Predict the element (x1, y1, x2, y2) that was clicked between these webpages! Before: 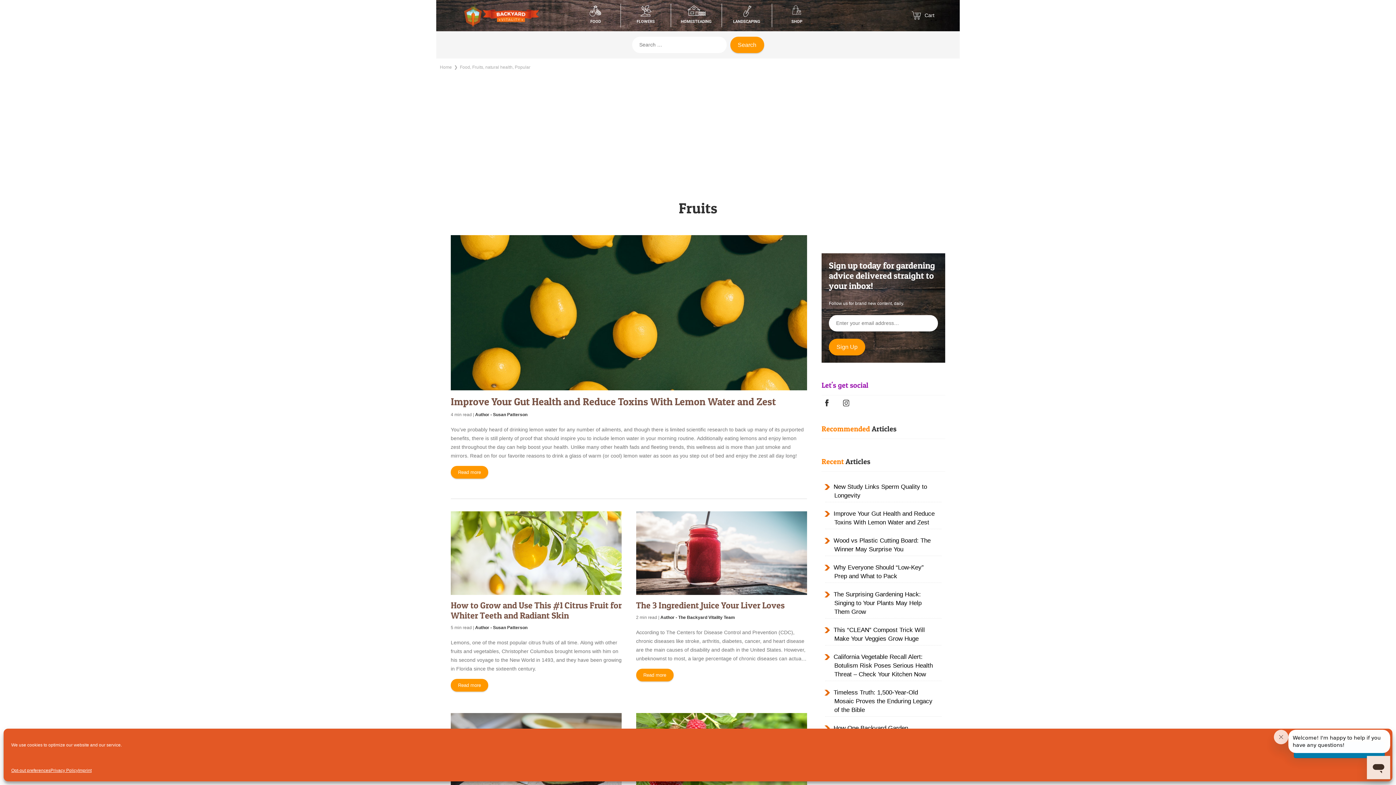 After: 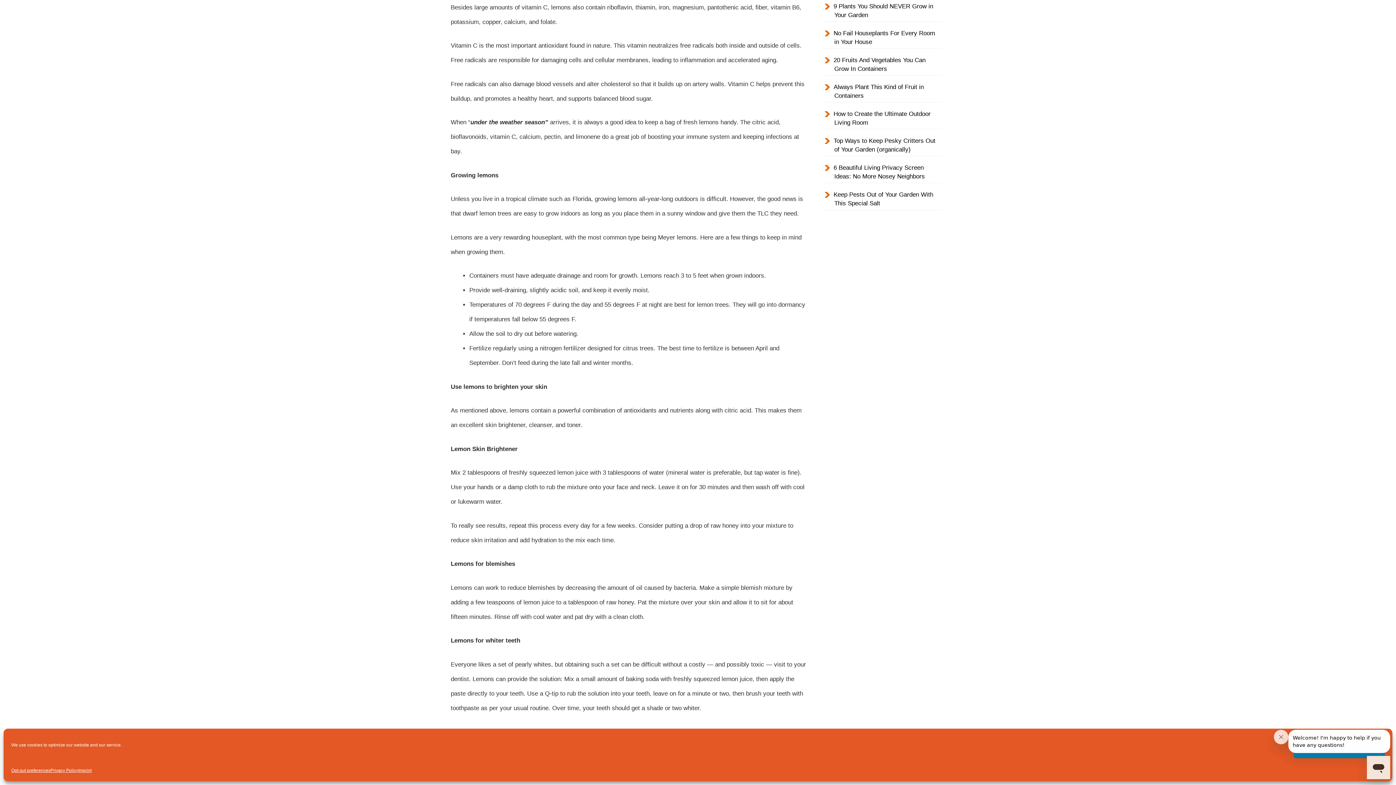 Action: bbox: (450, 679, 488, 692) label: Read more about How to Grow and Use This #1 Citrus Fruit for Whiter Teeth and Radiant Skin